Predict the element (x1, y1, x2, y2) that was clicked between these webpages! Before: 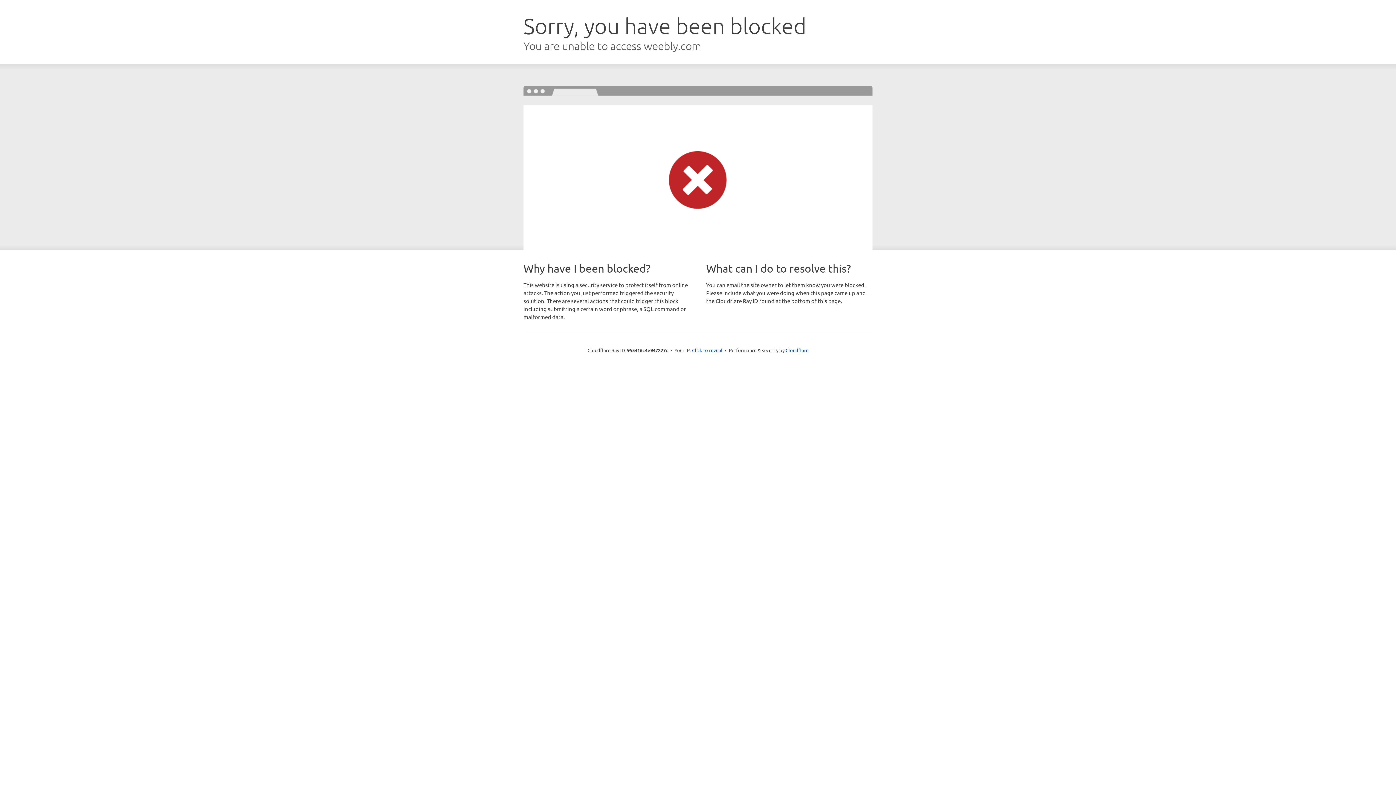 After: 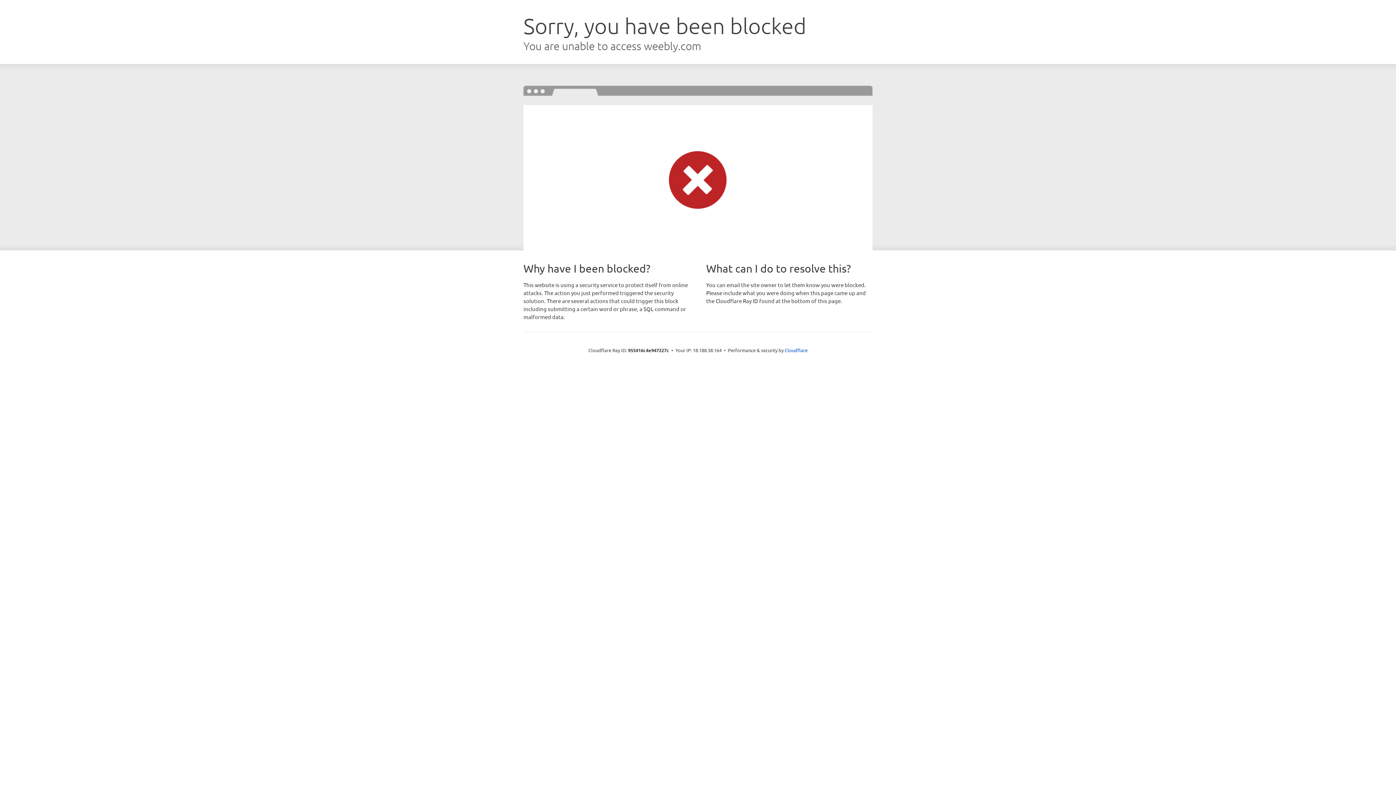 Action: bbox: (692, 346, 722, 353) label: Click to reveal